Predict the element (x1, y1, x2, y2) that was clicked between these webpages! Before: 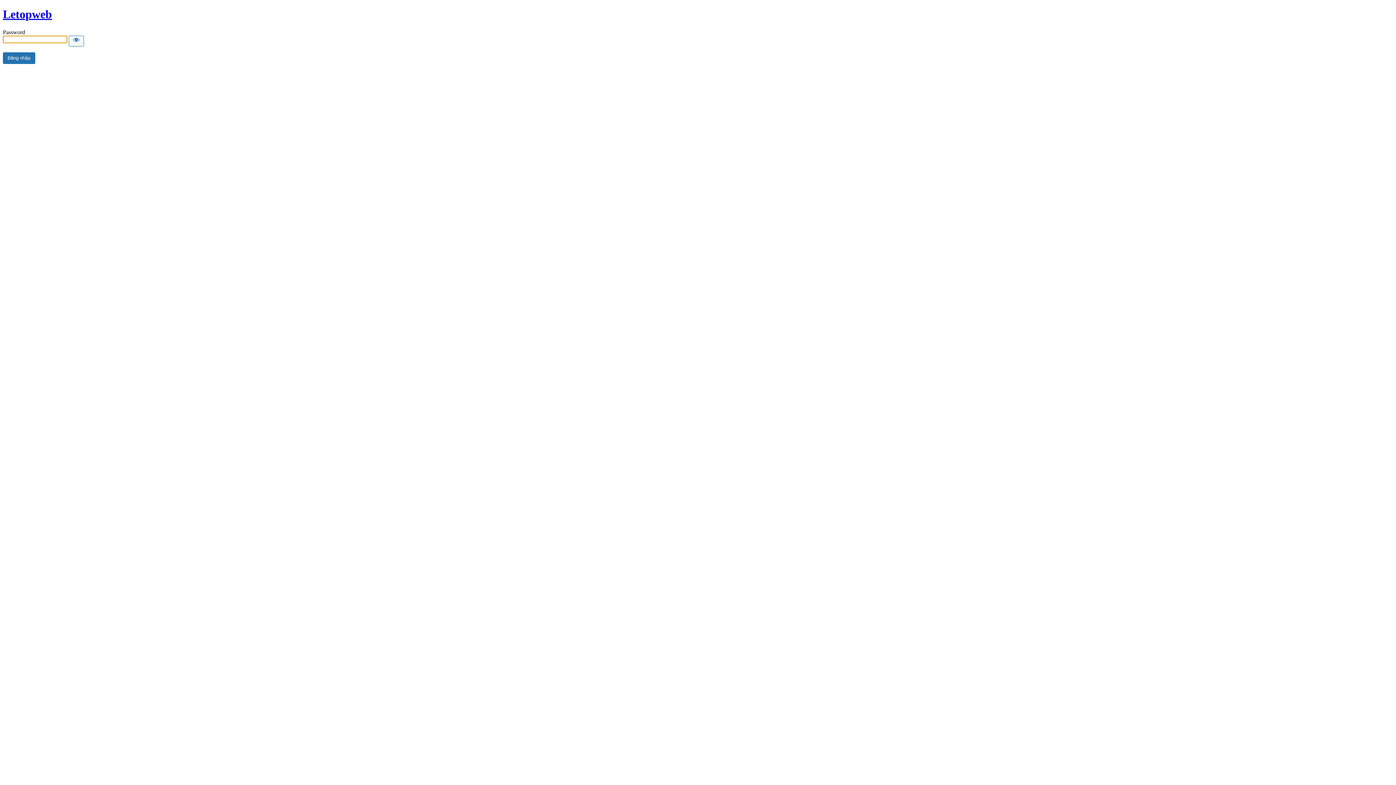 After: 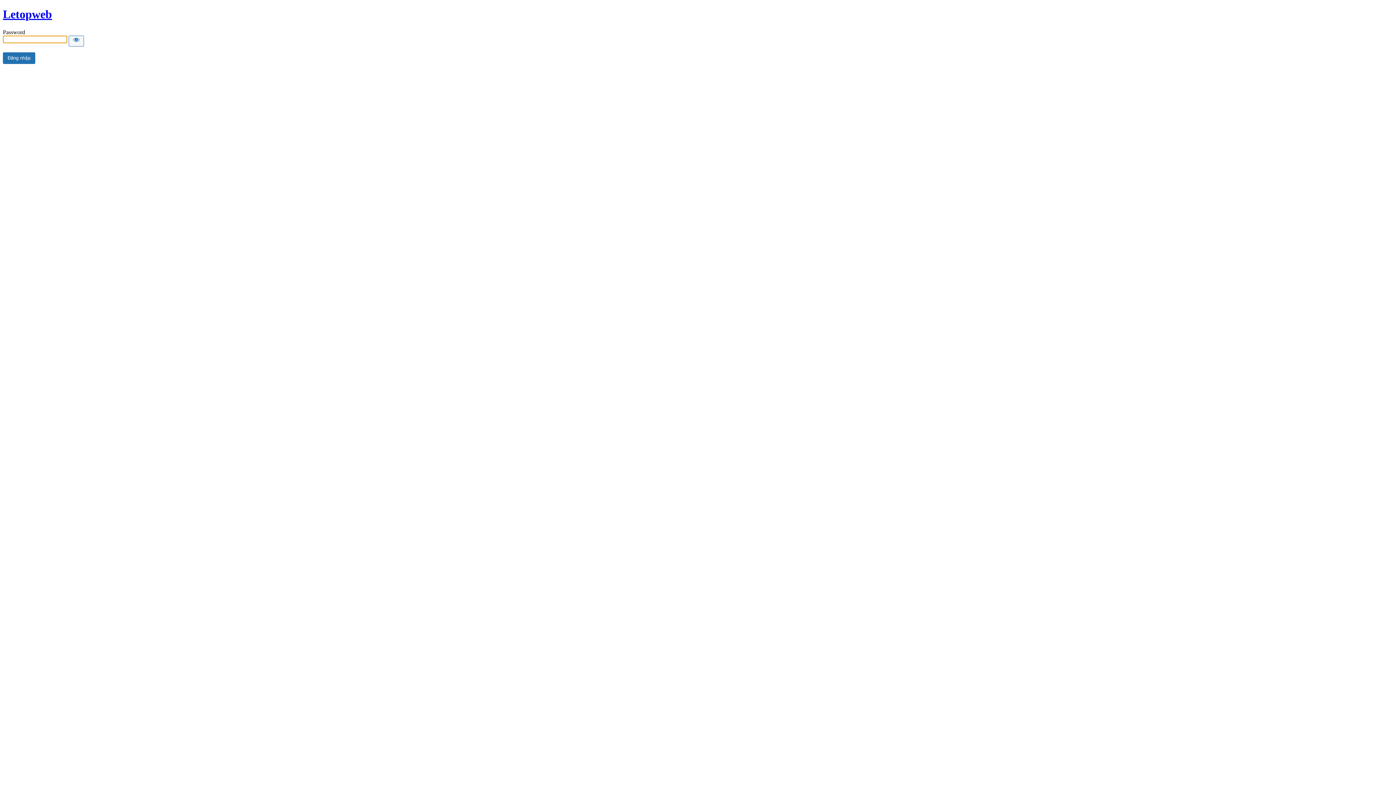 Action: label: Letopweb bbox: (2, 7, 52, 20)